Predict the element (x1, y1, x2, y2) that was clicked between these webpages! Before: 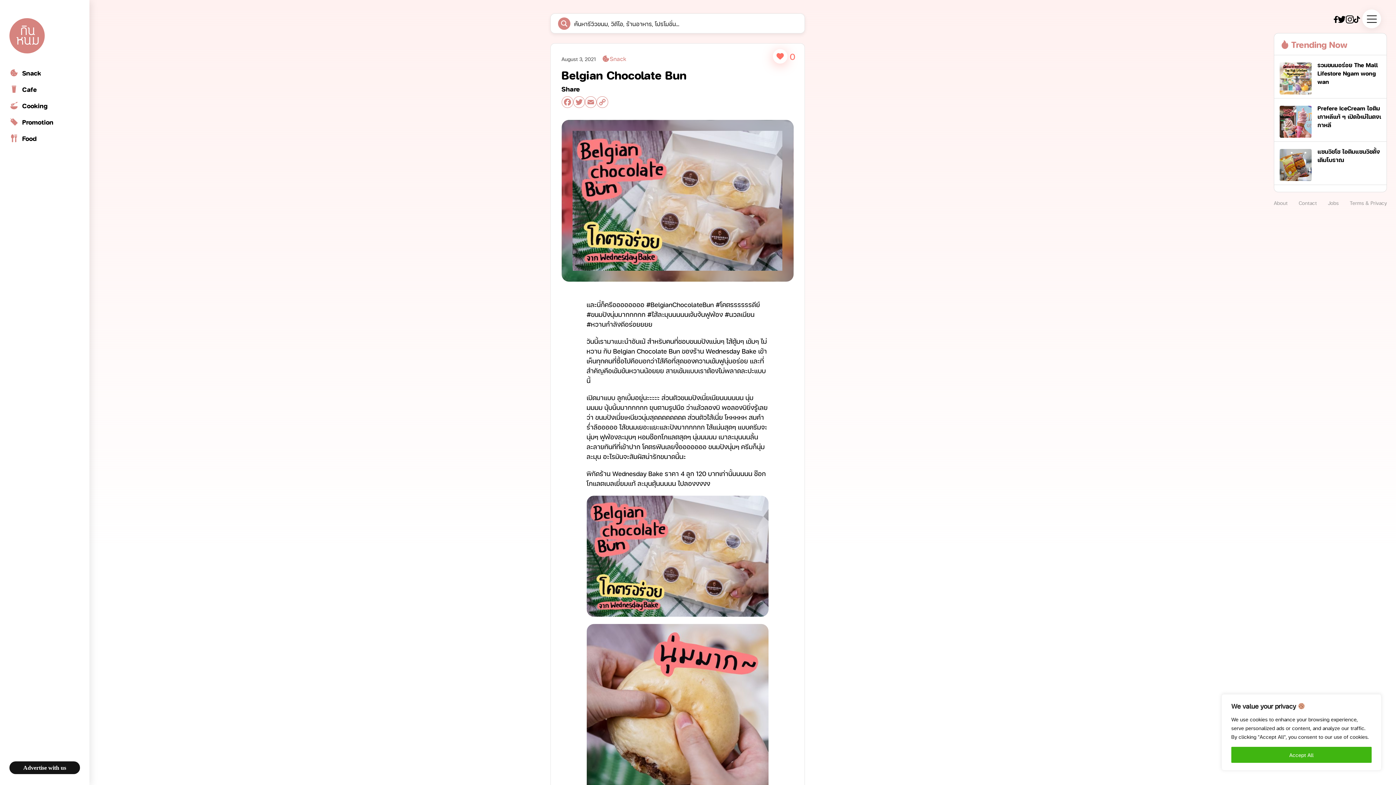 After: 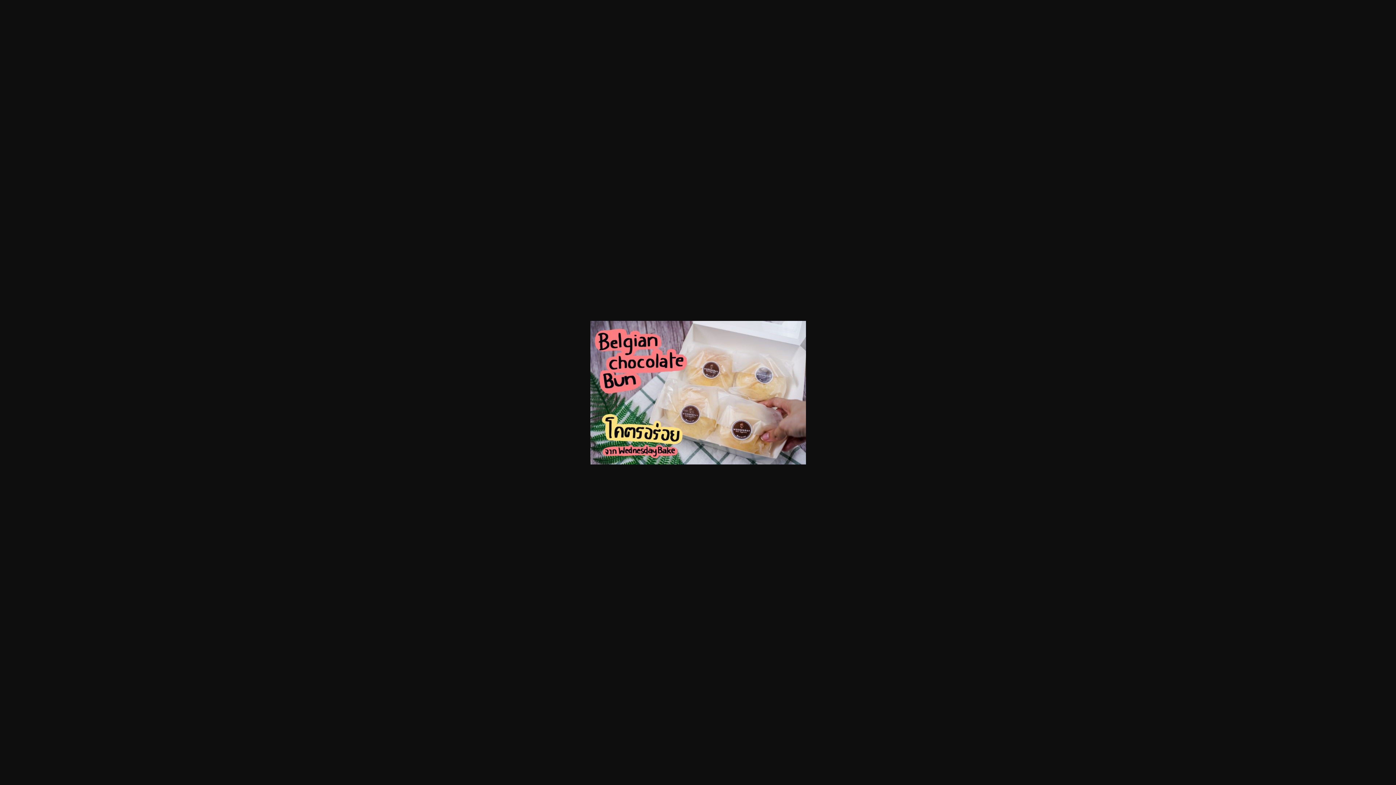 Action: bbox: (586, 496, 768, 617)